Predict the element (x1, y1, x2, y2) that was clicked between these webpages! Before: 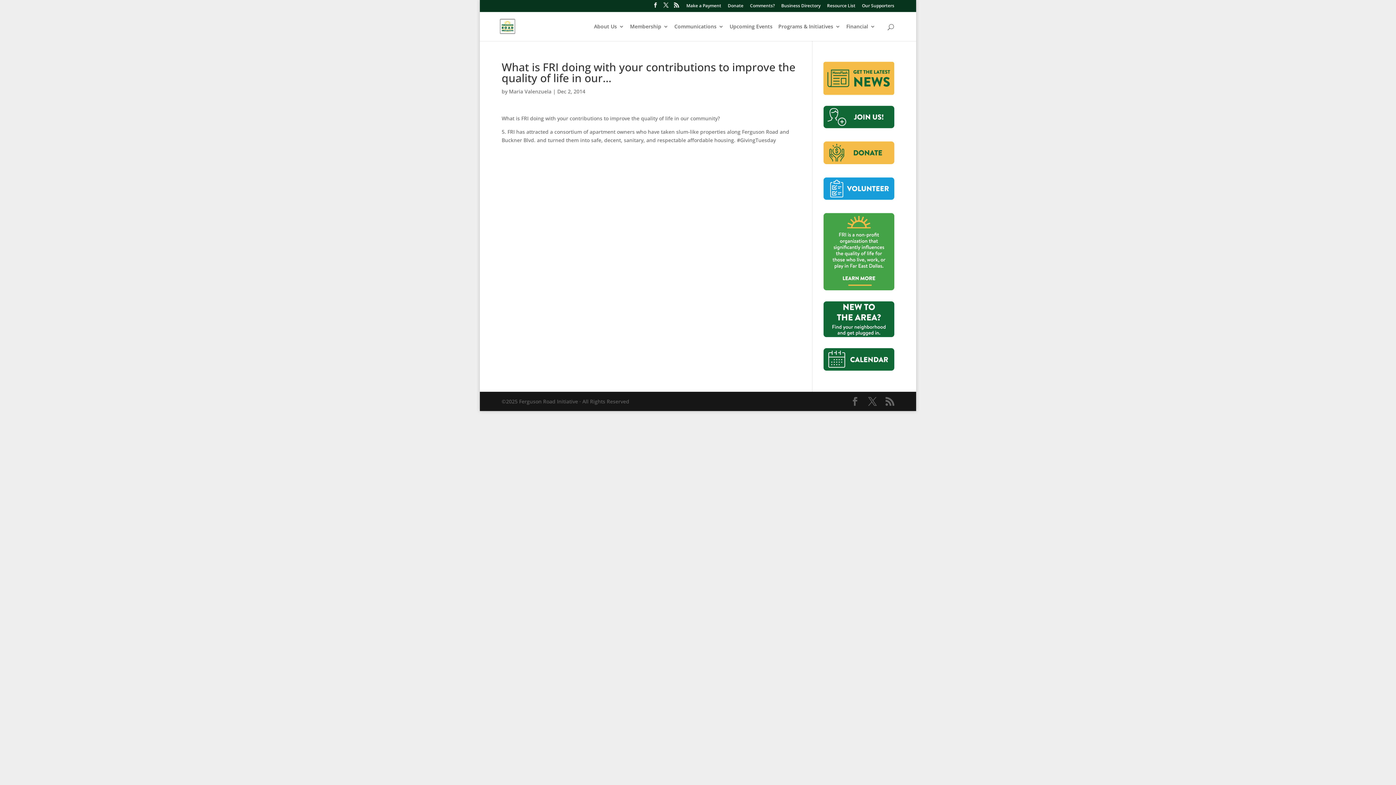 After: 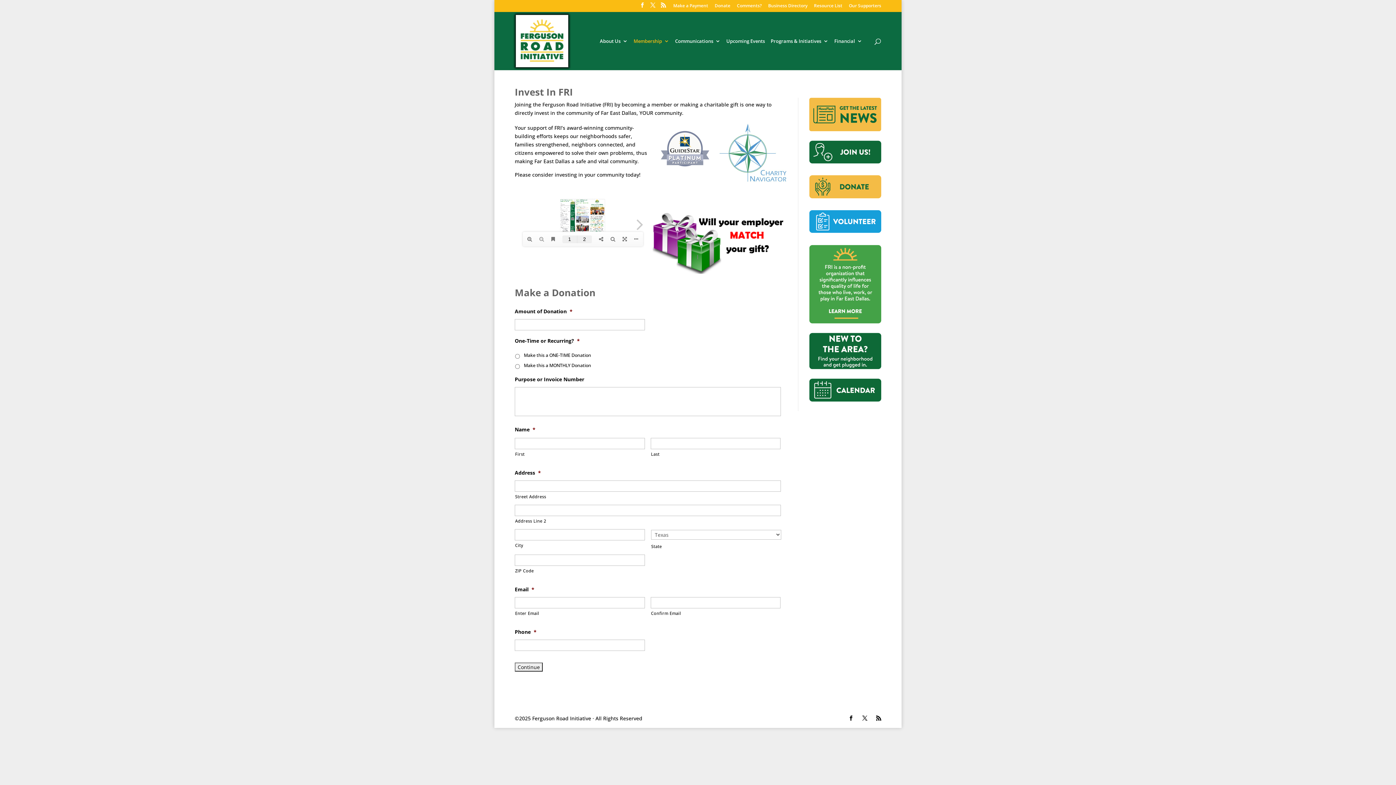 Action: bbox: (823, 158, 894, 165)